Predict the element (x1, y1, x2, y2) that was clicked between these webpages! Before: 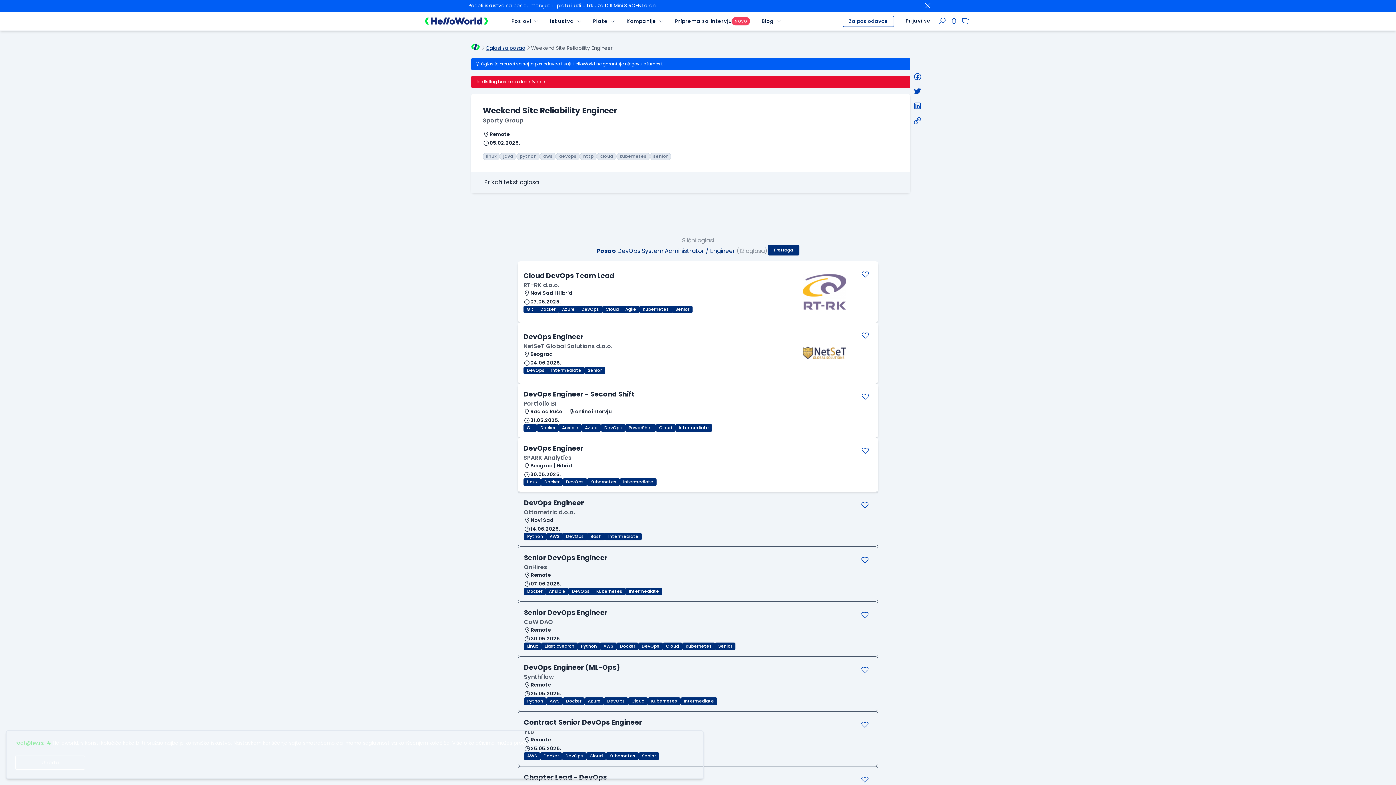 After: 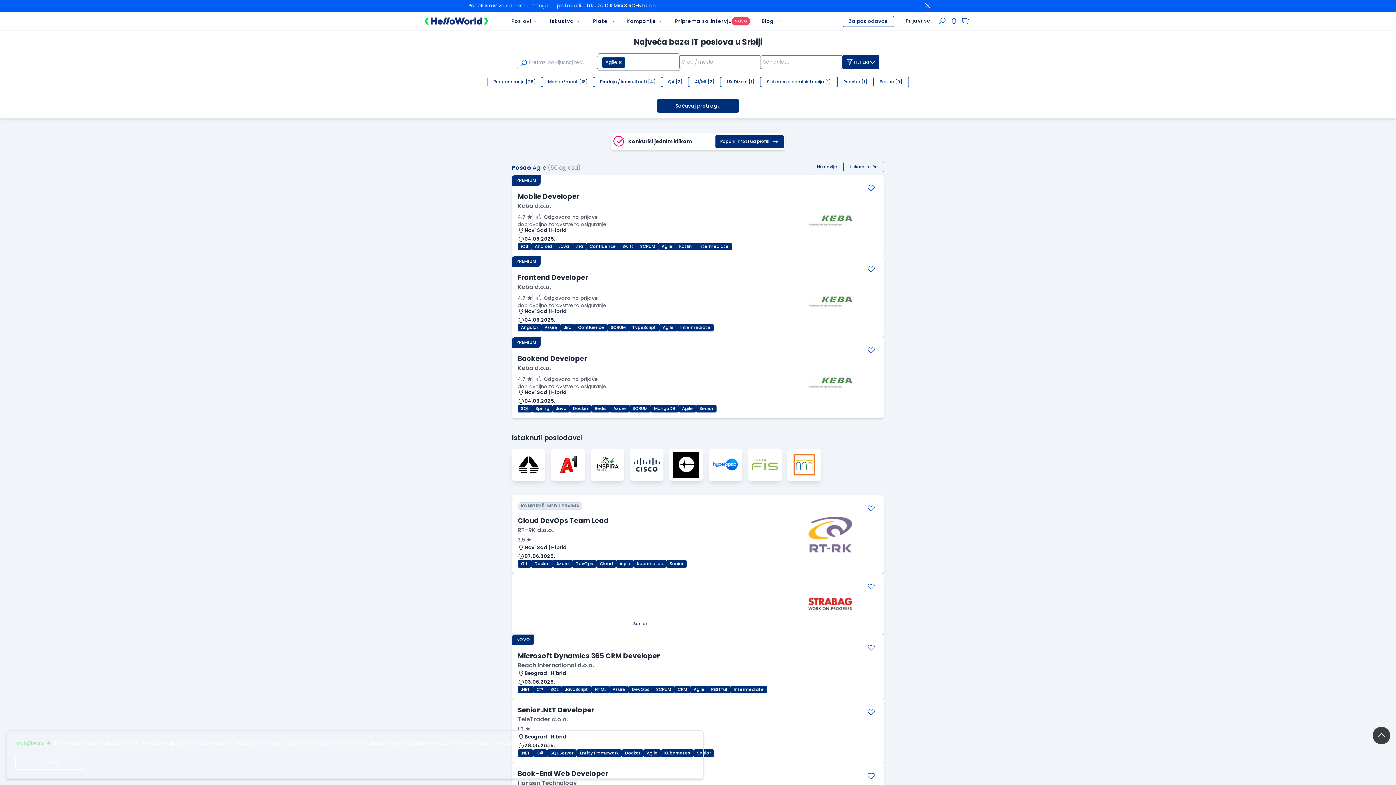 Action: bbox: (622, 305, 639, 313) label: Agile